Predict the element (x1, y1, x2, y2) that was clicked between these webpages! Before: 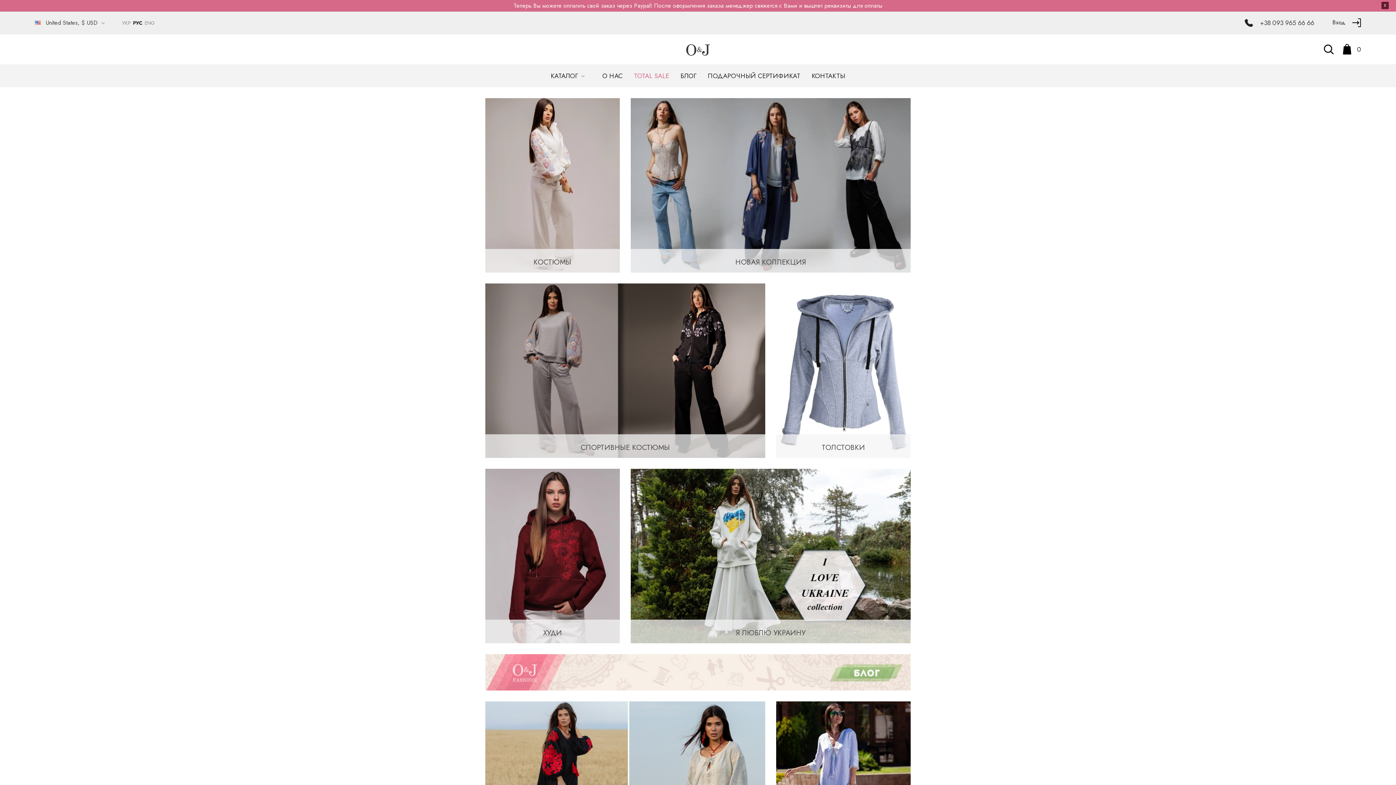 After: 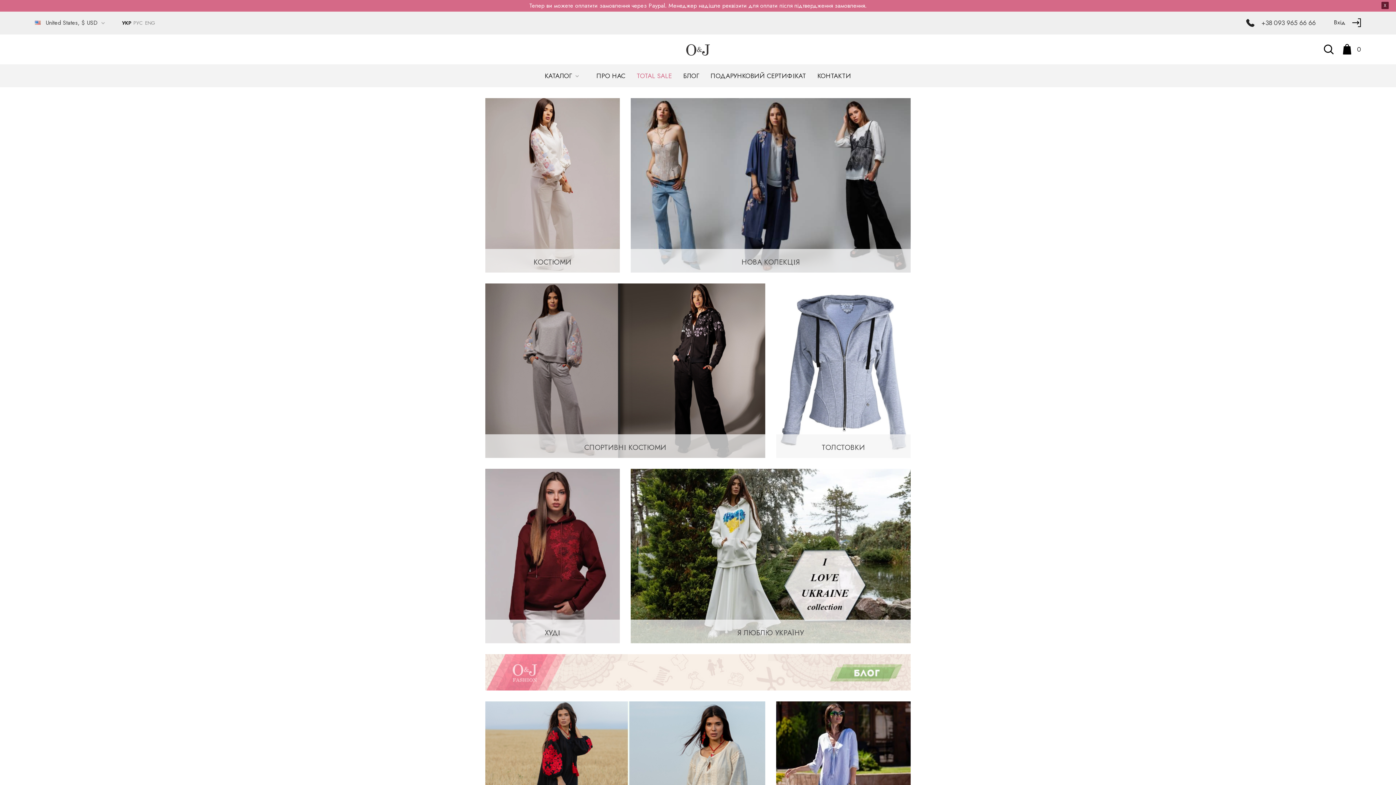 Action: label: УКР bbox: (122, 19, 130, 26)